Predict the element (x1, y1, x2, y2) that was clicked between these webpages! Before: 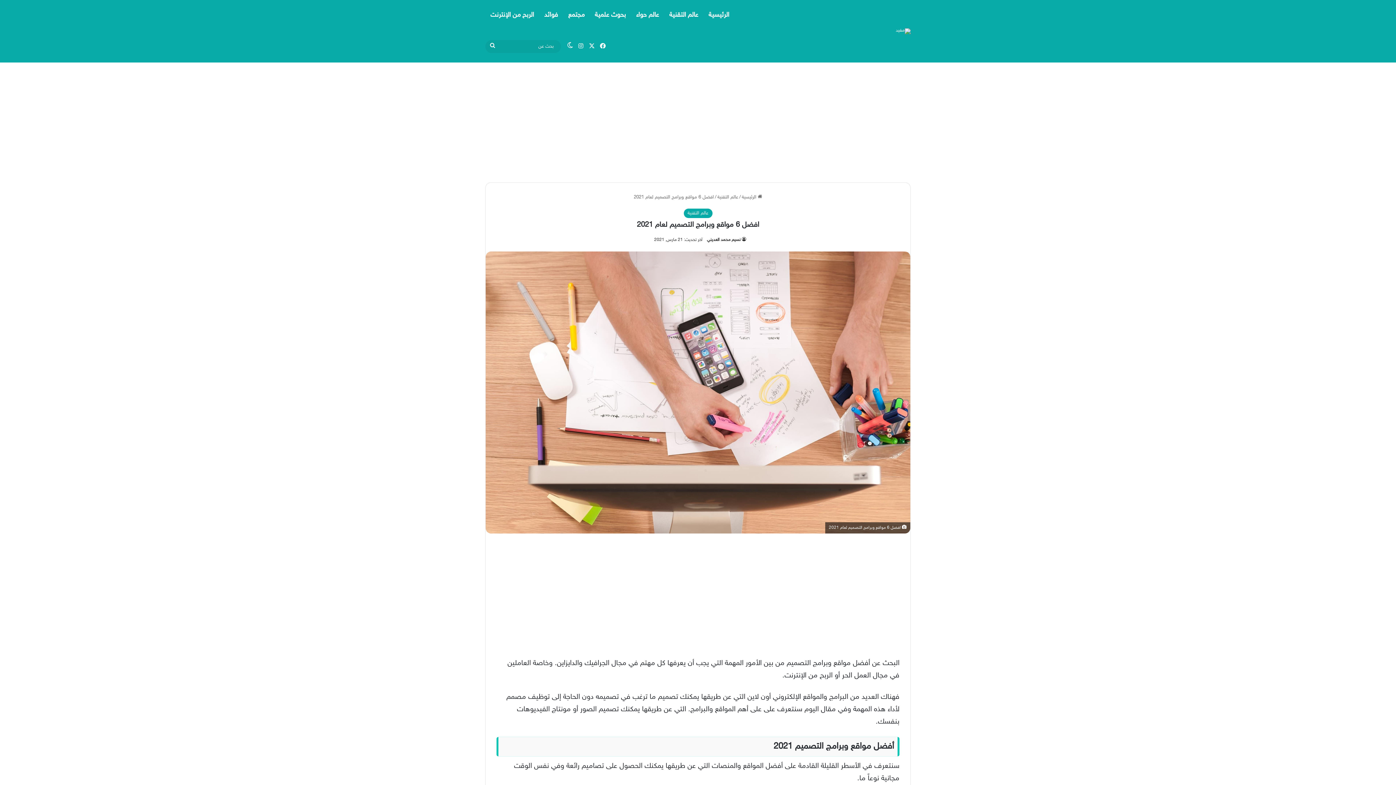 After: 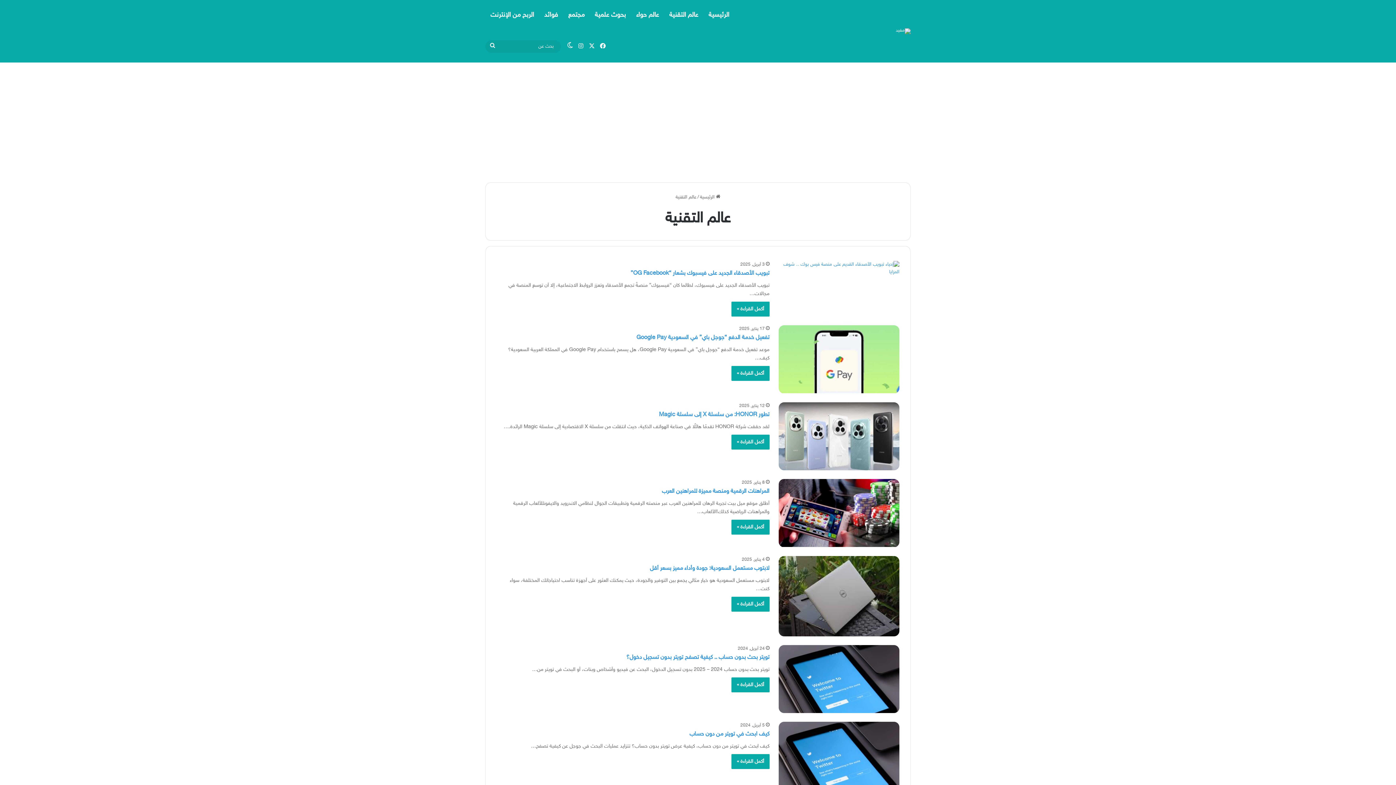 Action: label: عالم التقنية bbox: (683, 208, 712, 218)